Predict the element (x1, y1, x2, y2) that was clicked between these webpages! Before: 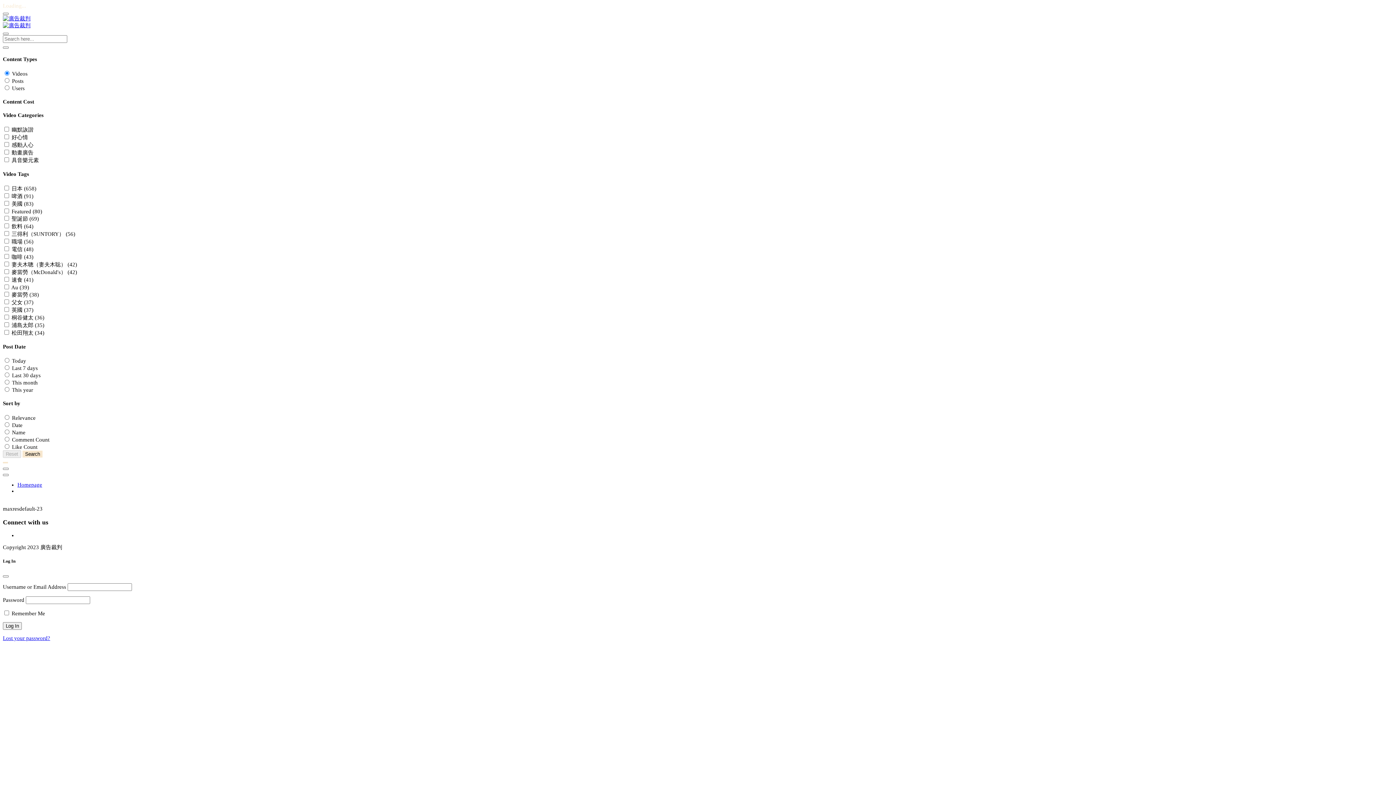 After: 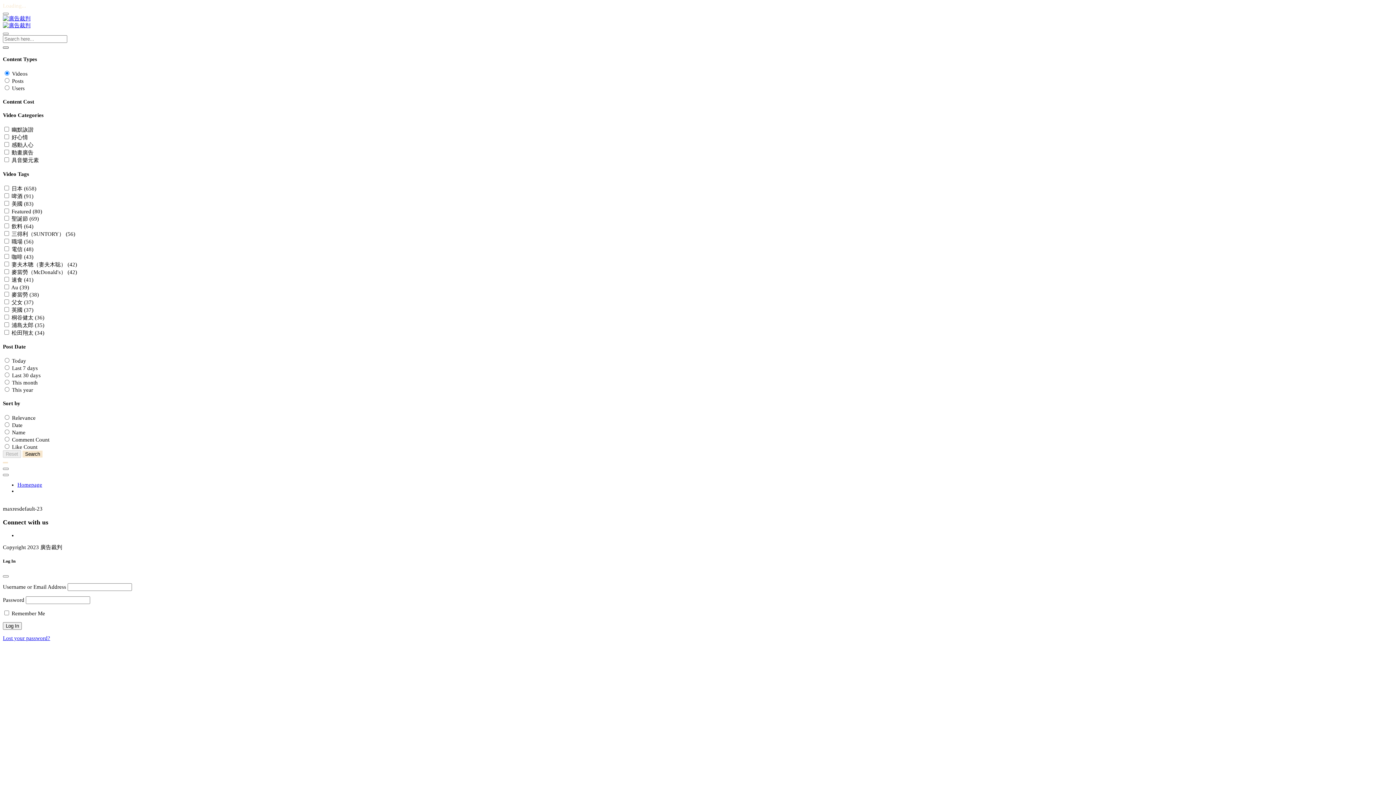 Action: bbox: (2, 46, 8, 48)